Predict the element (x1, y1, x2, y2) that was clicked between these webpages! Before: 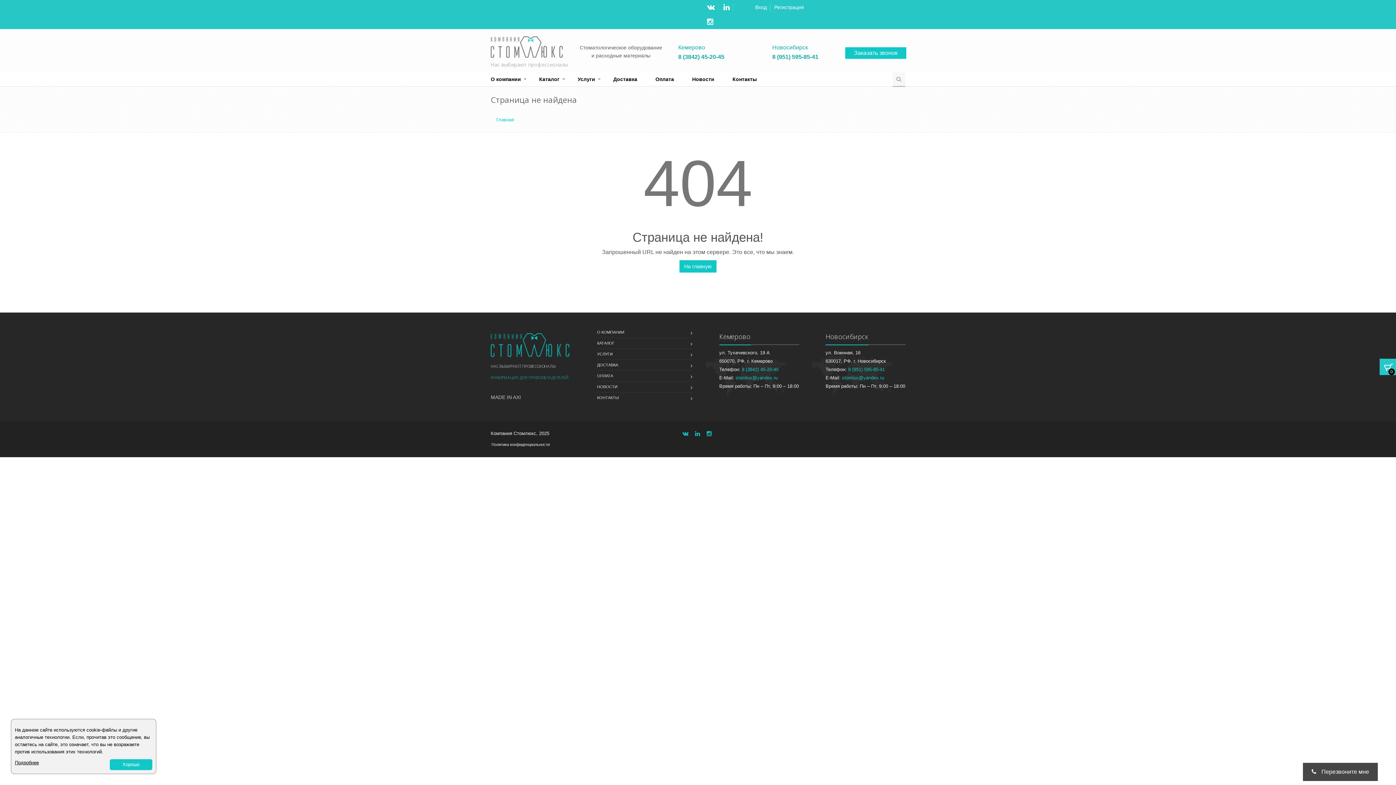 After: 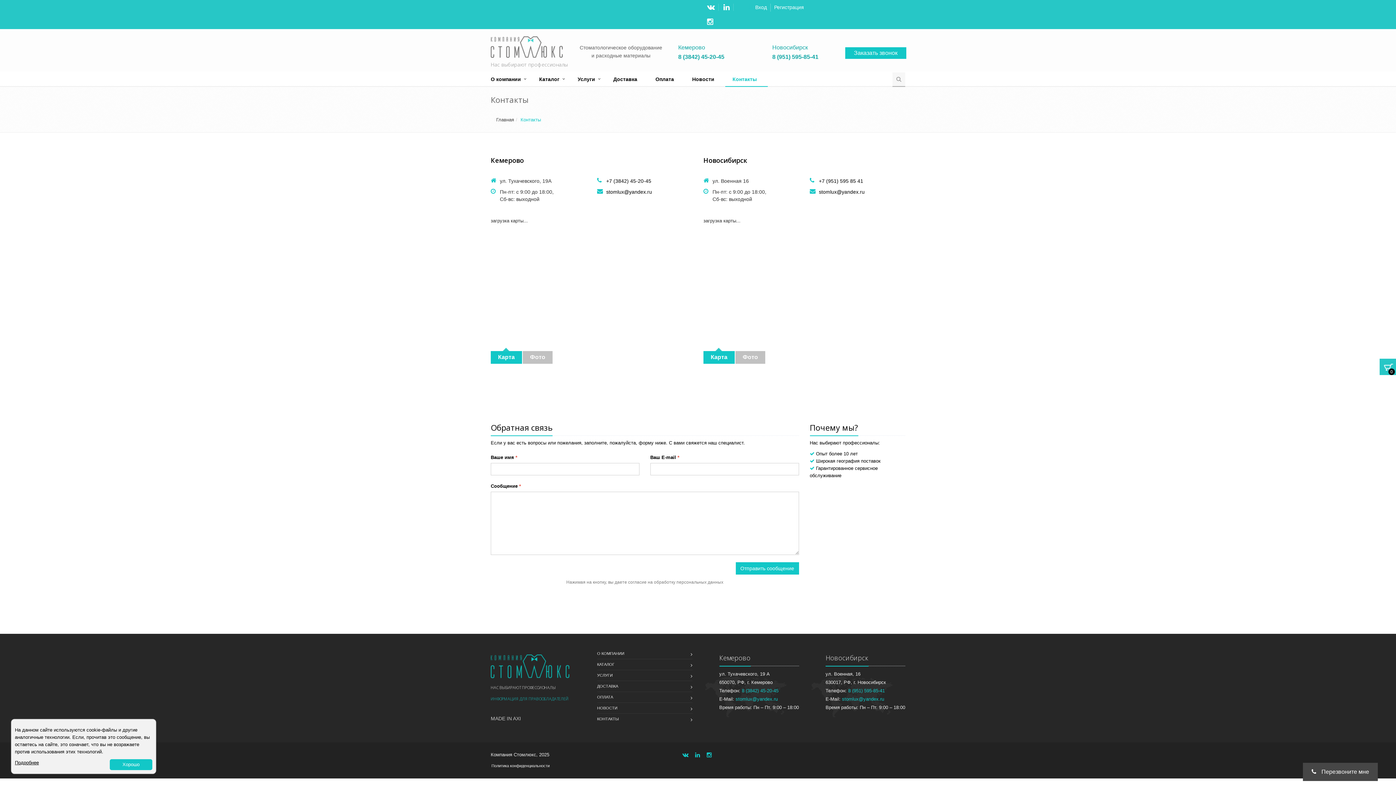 Action: label: КОНТАКТЫ bbox: (597, 392, 619, 403)